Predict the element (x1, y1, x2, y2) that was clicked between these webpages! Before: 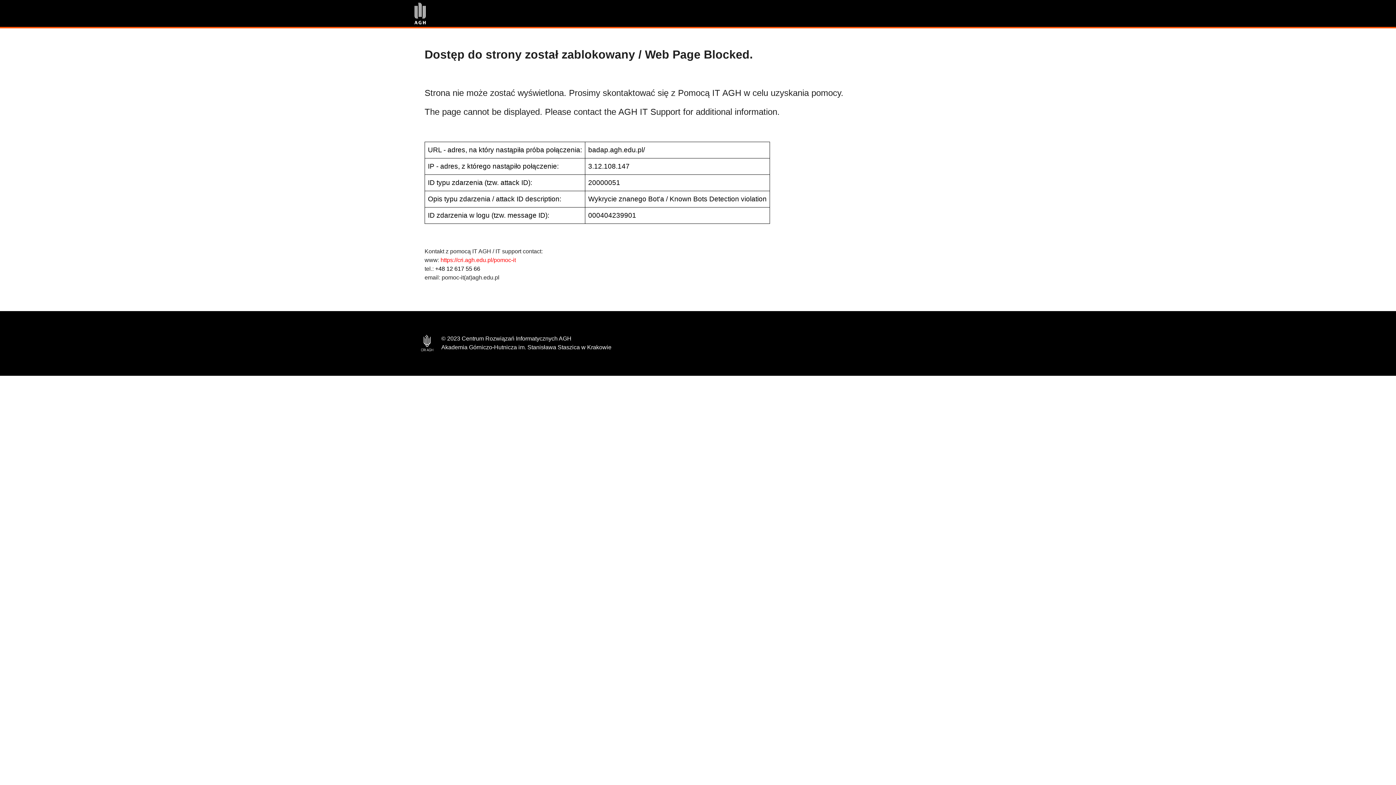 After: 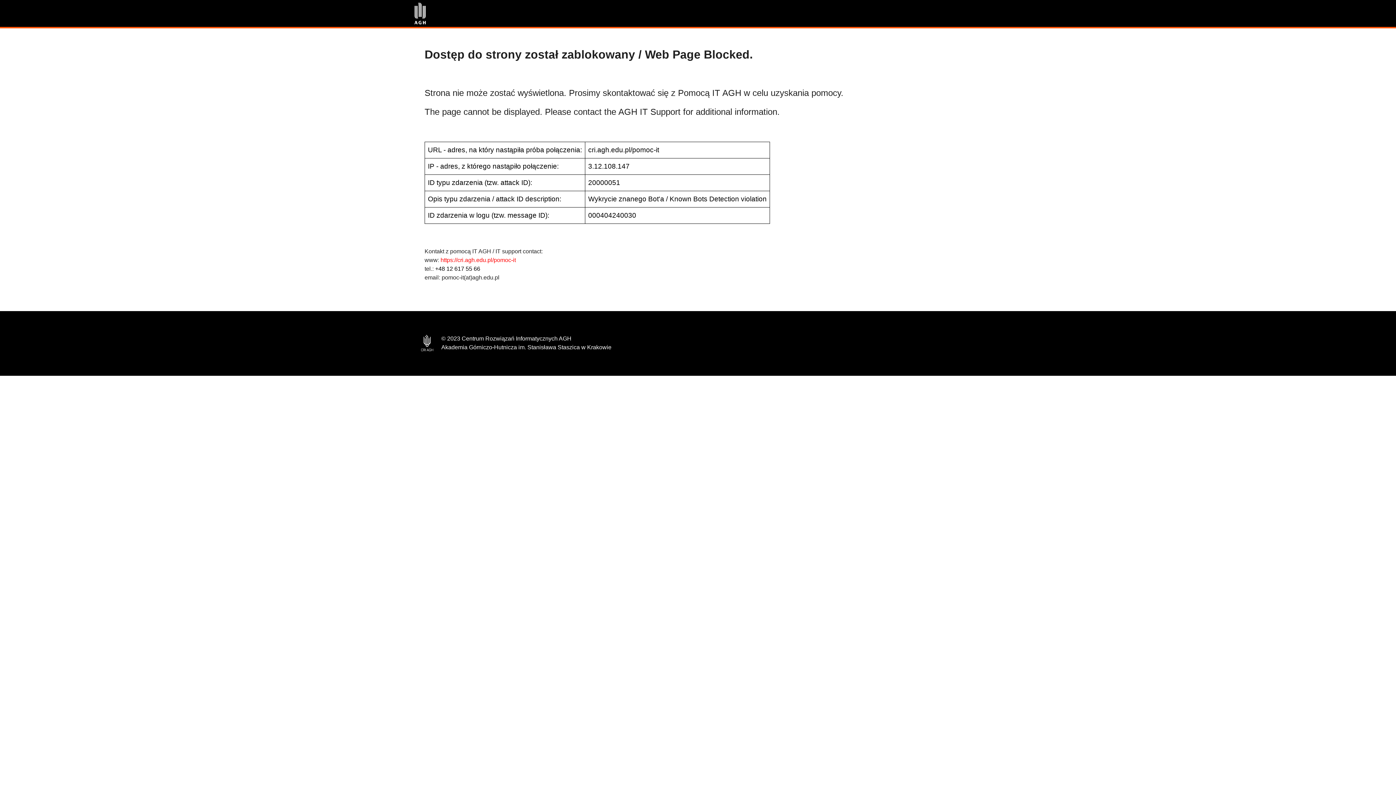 Action: bbox: (440, 257, 516, 263) label: https://cri.agh.edu.pl/pomoc-it